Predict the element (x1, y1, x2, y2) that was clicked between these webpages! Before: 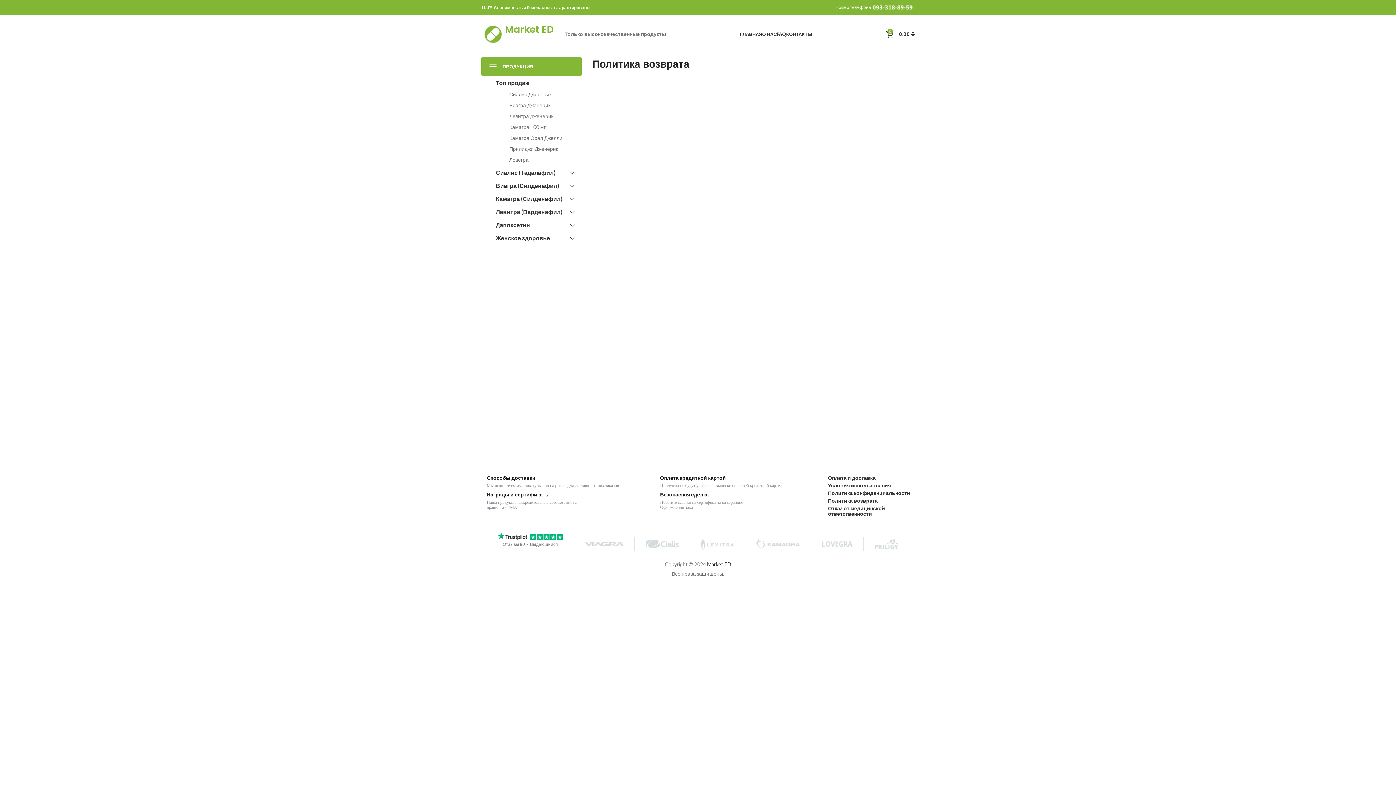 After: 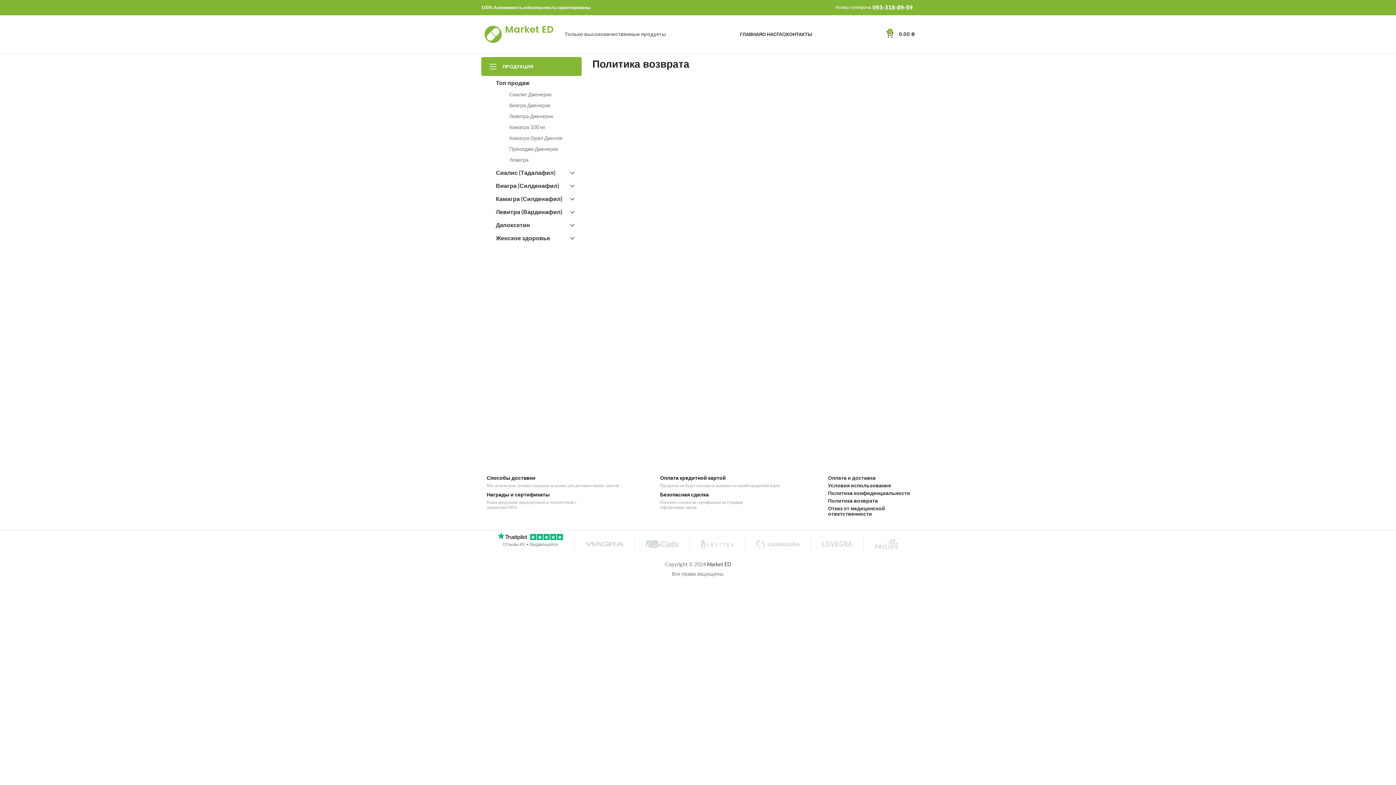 Action: label: Политика возврата bbox: (828, 497, 878, 504)